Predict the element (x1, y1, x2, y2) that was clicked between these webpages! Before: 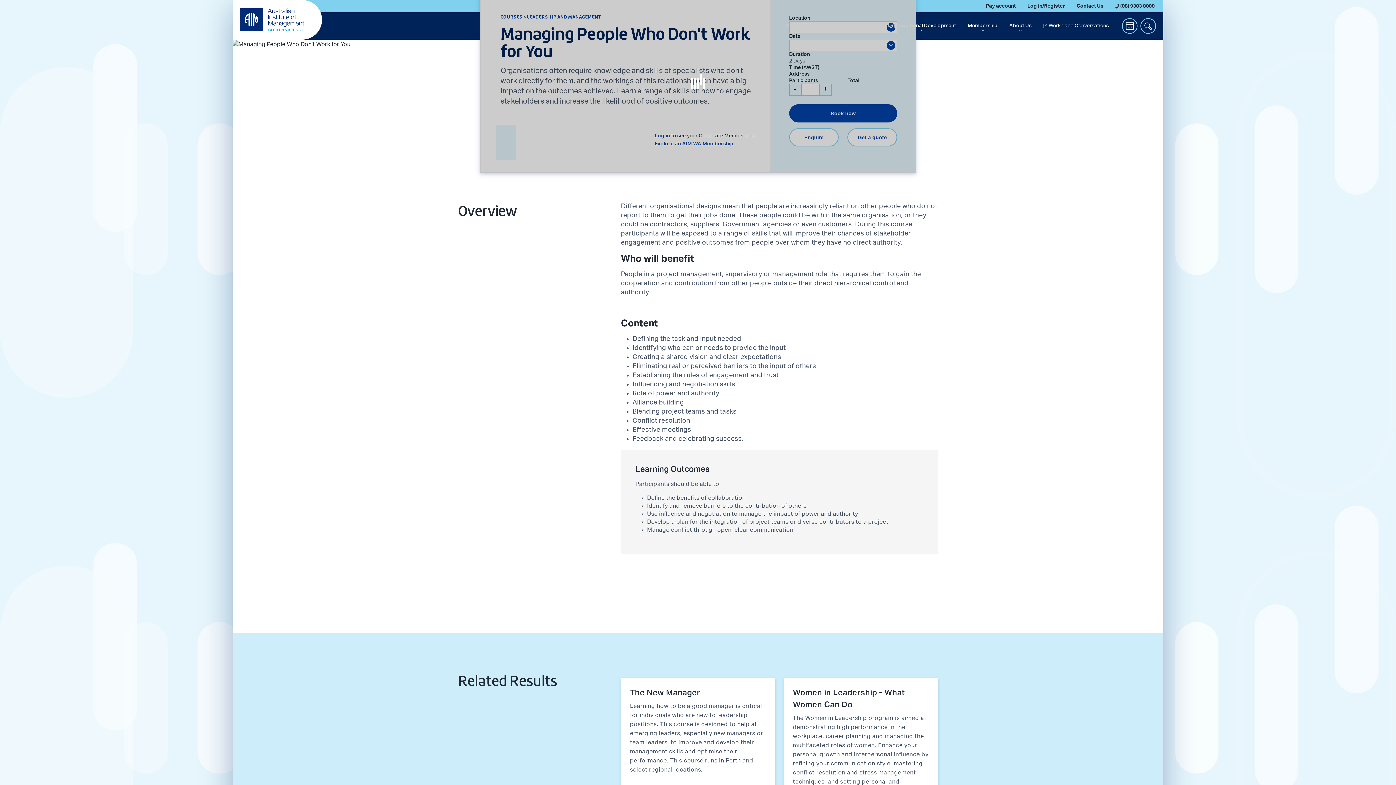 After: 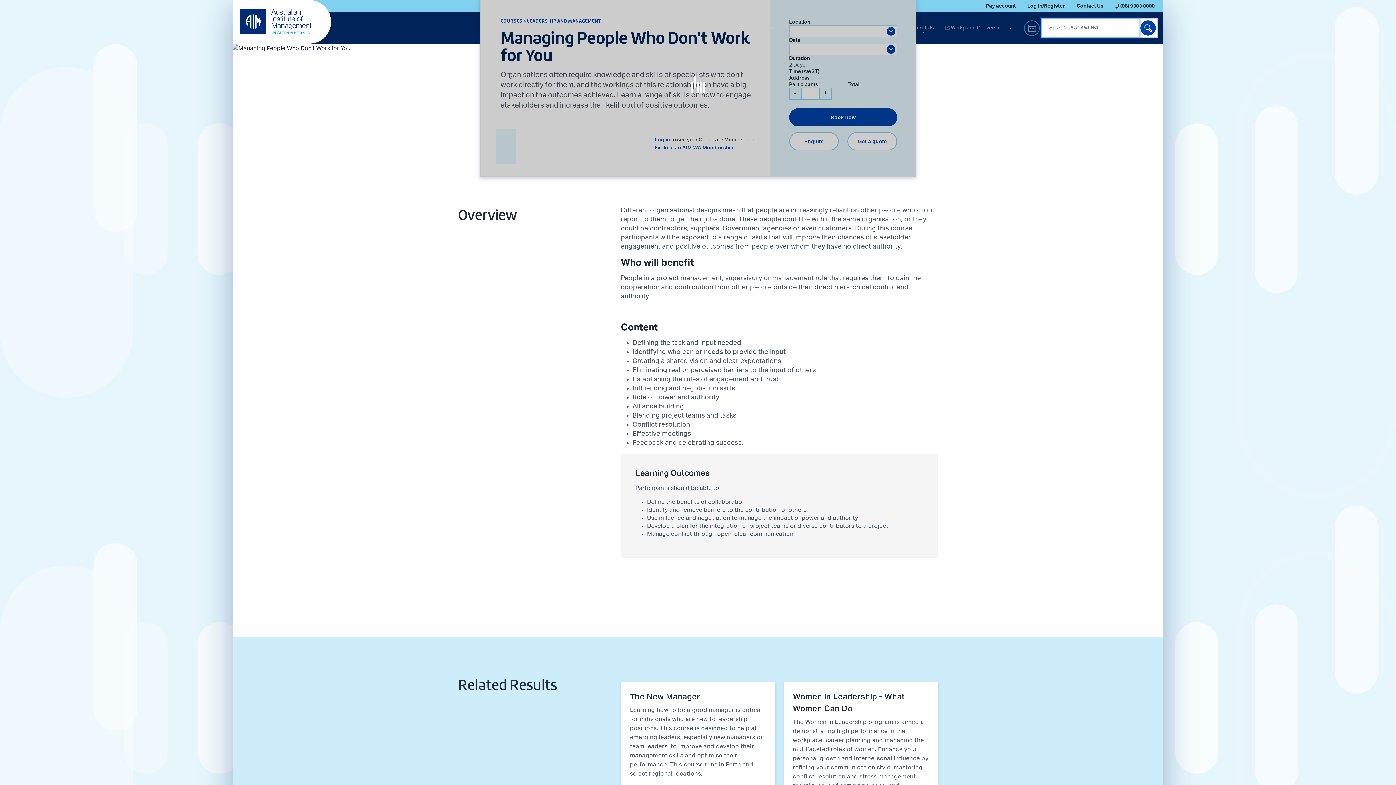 Action: bbox: (1140, 18, 1156, 33)